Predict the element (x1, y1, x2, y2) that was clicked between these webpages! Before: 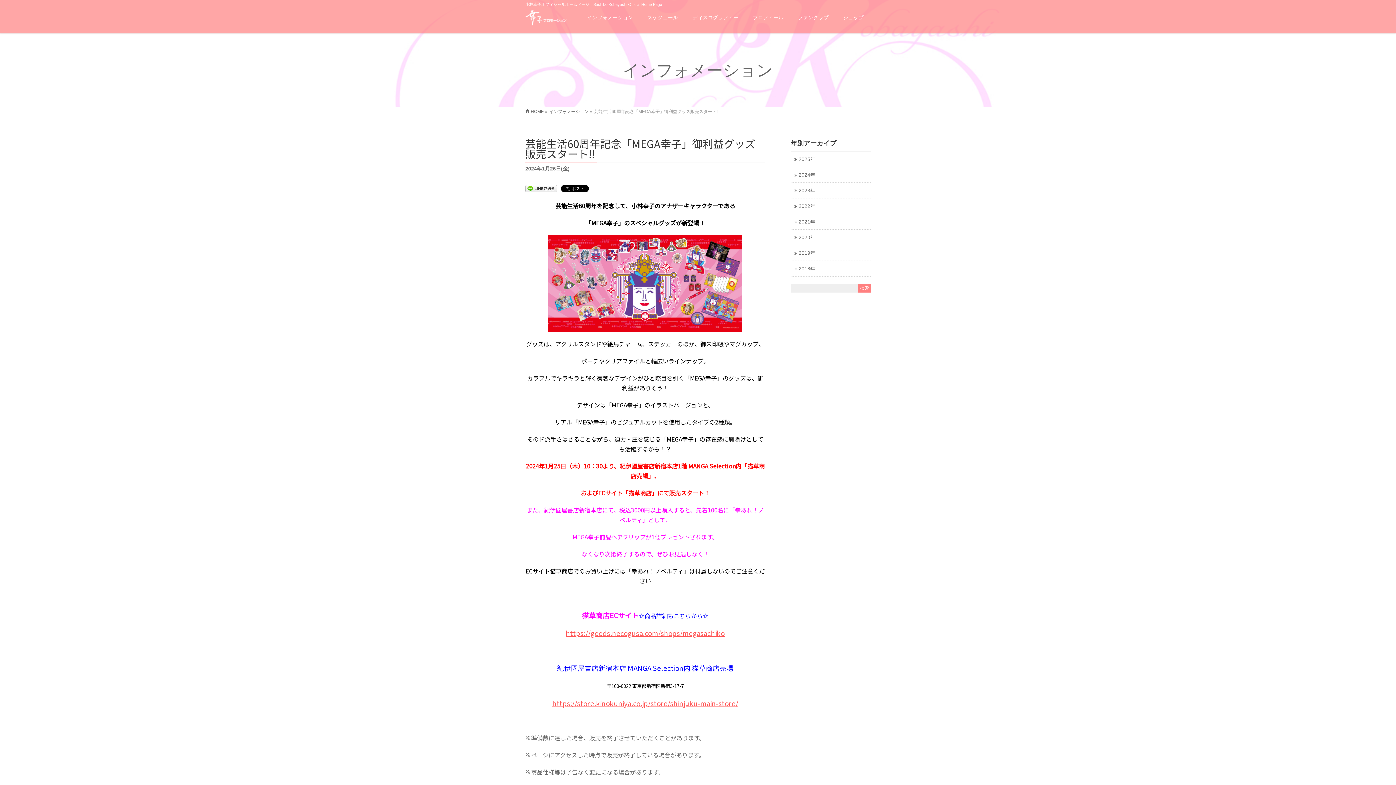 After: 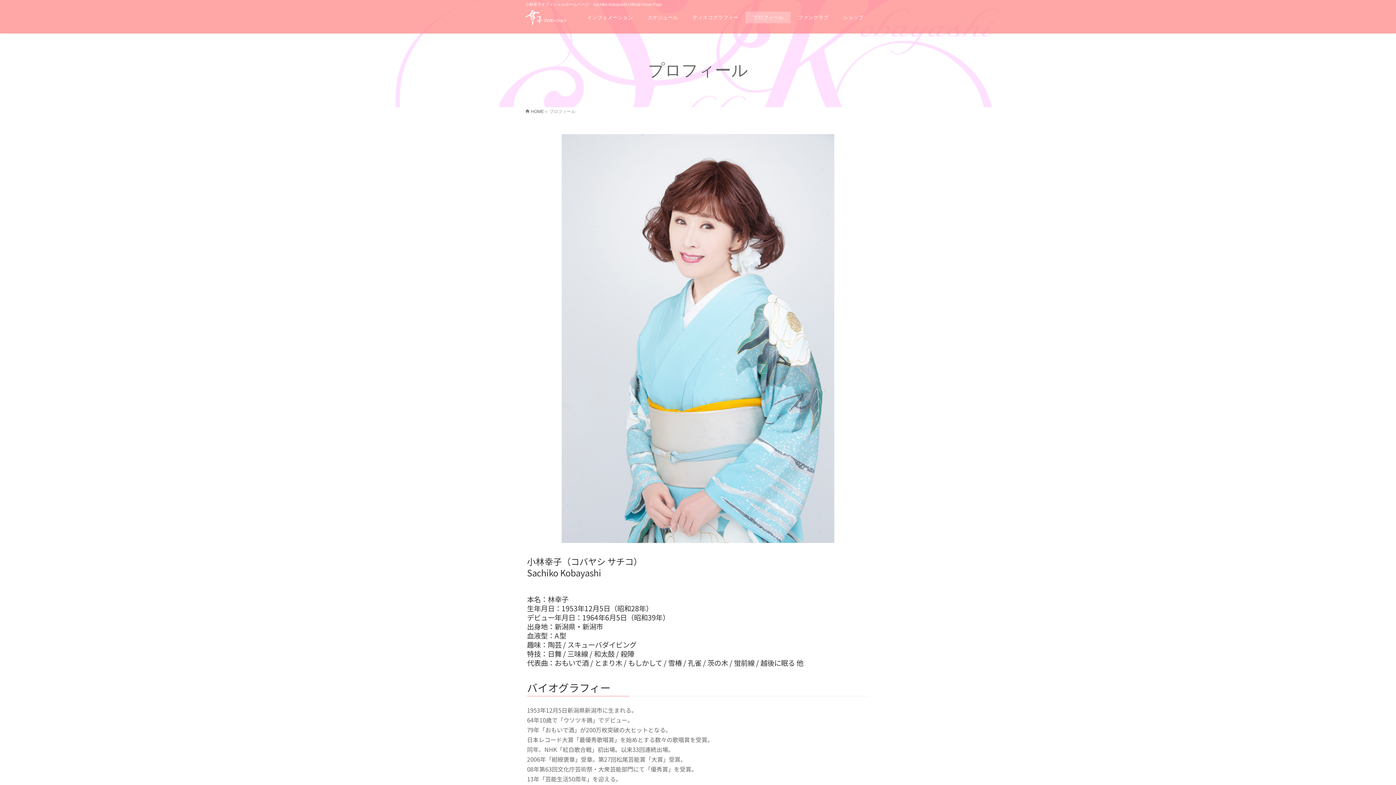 Action: bbox: (745, 11, 790, 23) label: プロフィール